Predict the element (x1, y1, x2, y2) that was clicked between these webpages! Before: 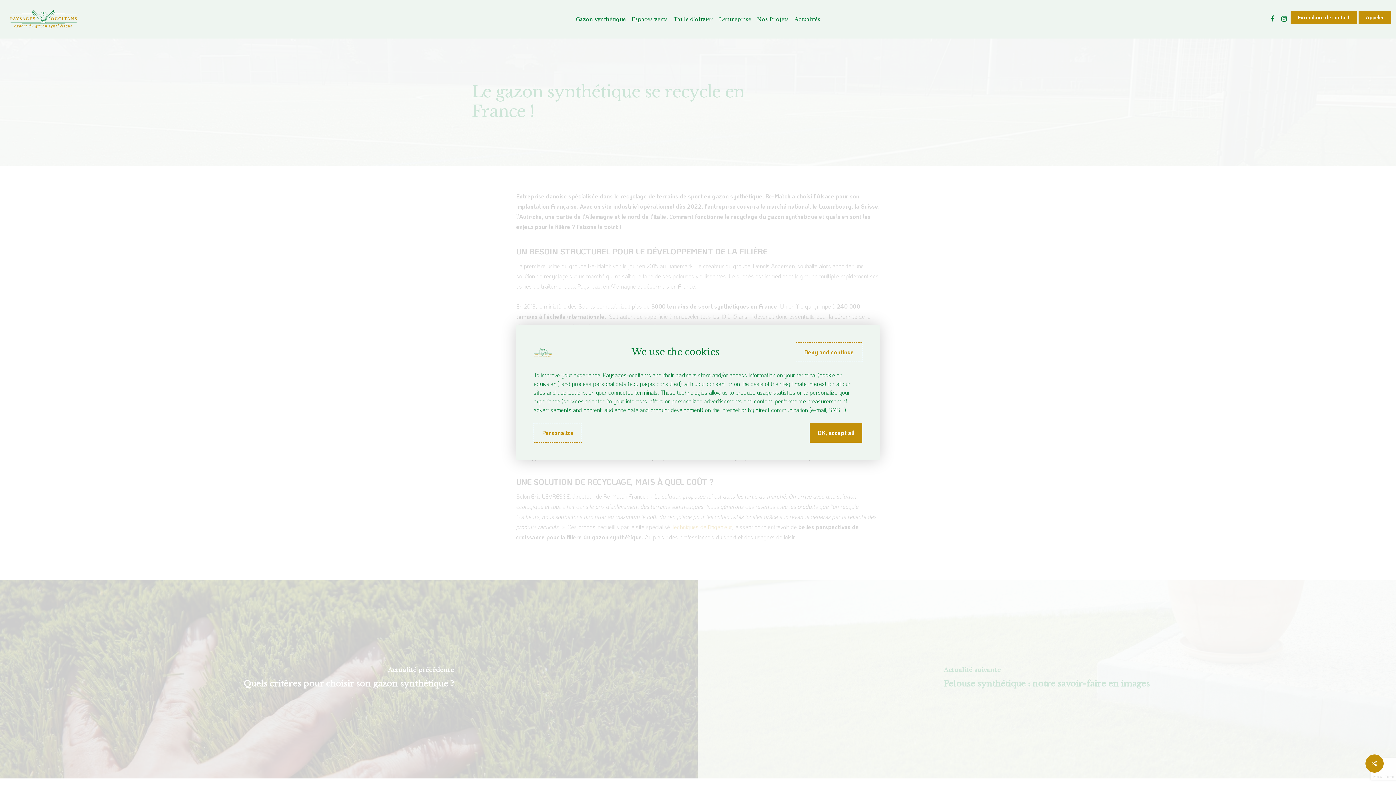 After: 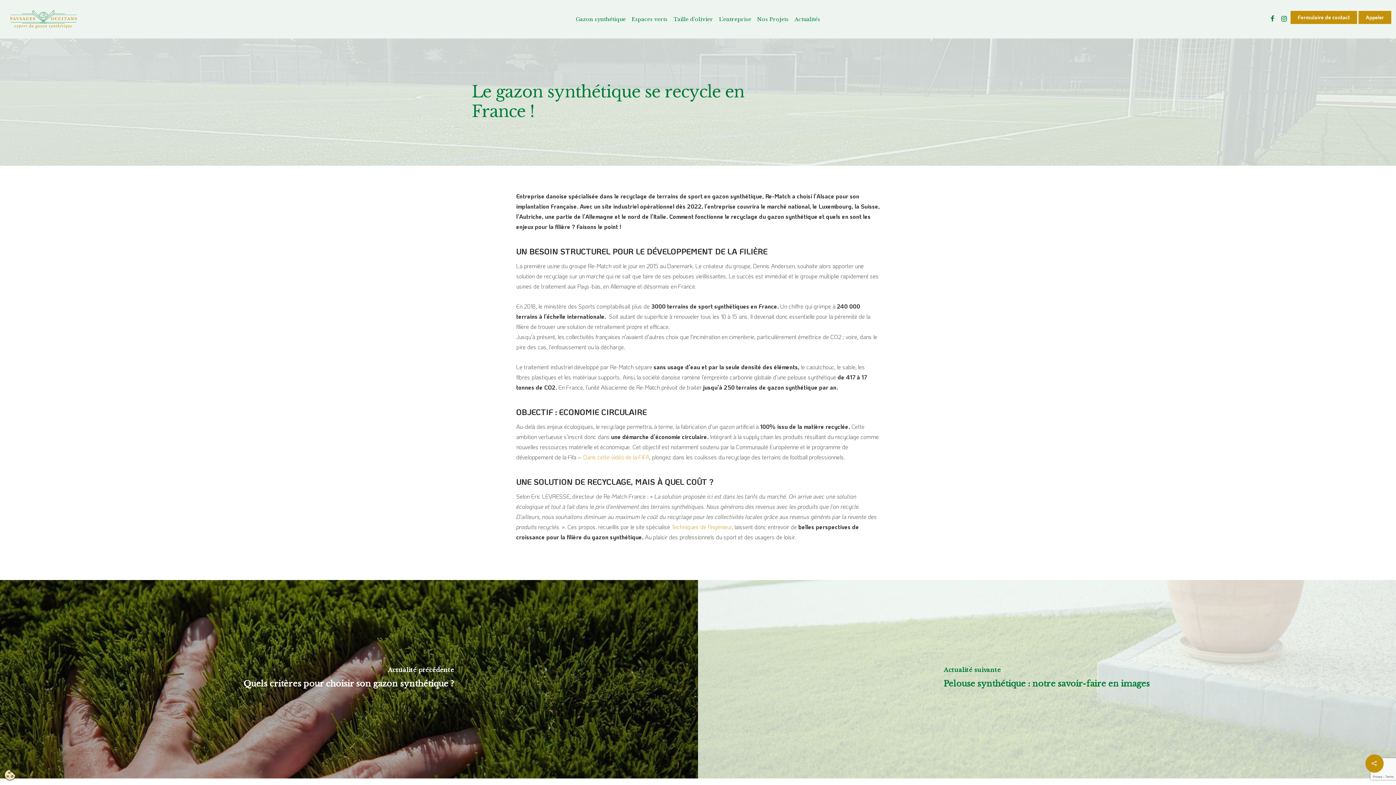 Action: label: OK, accept all bbox: (809, 423, 862, 442)